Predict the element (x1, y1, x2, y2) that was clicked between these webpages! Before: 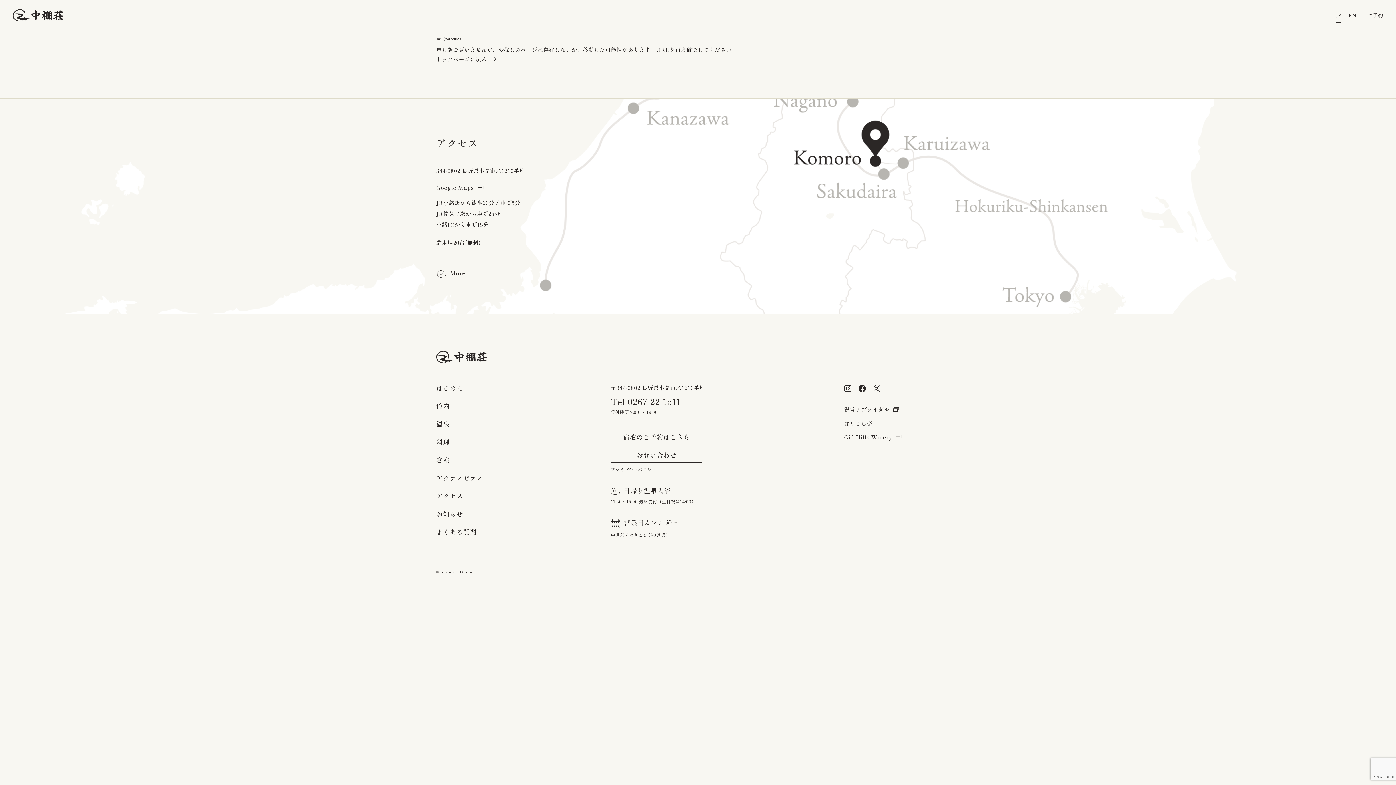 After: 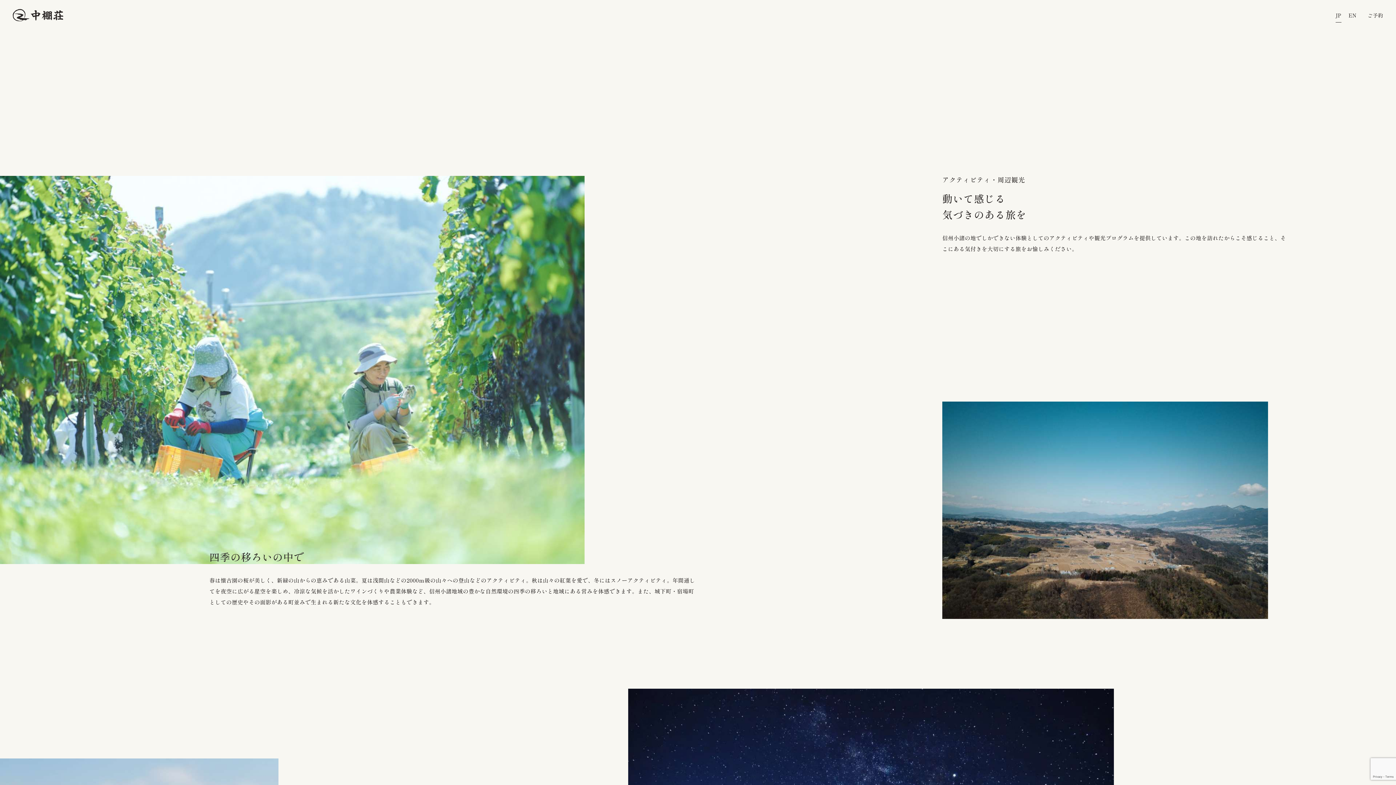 Action: bbox: (436, 475, 483, 481) label: アクティビティ